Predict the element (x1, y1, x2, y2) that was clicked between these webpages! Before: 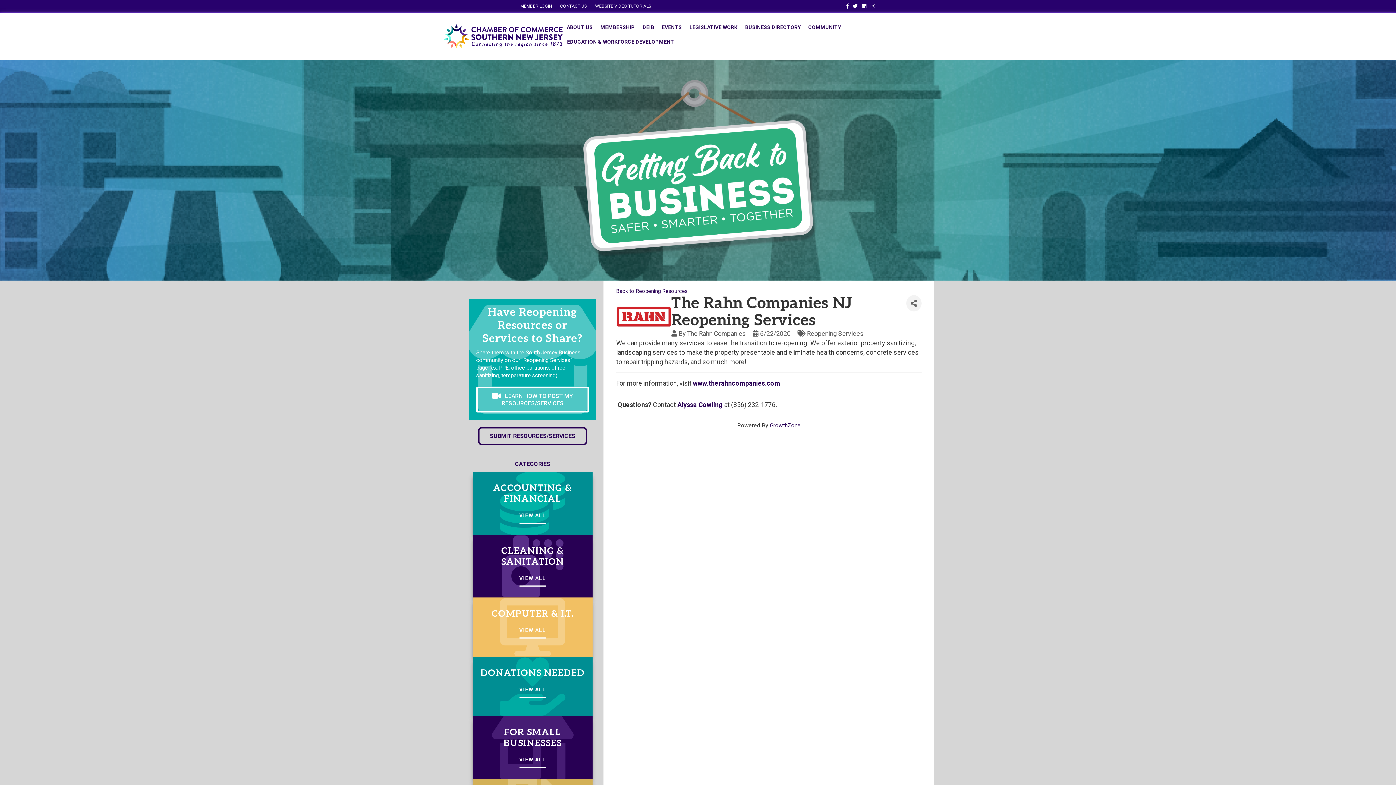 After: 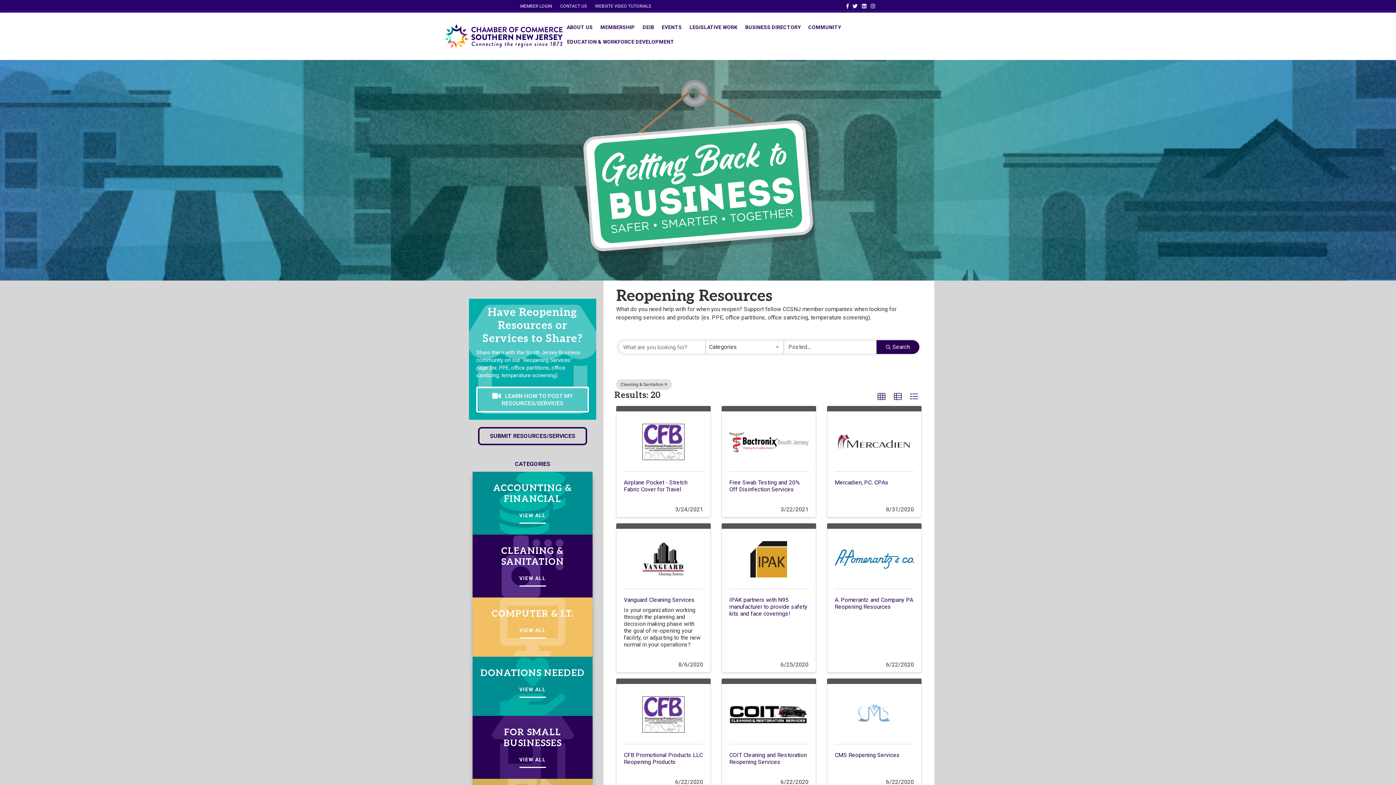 Action: bbox: (519, 571, 546, 586) label: VIEW ALL